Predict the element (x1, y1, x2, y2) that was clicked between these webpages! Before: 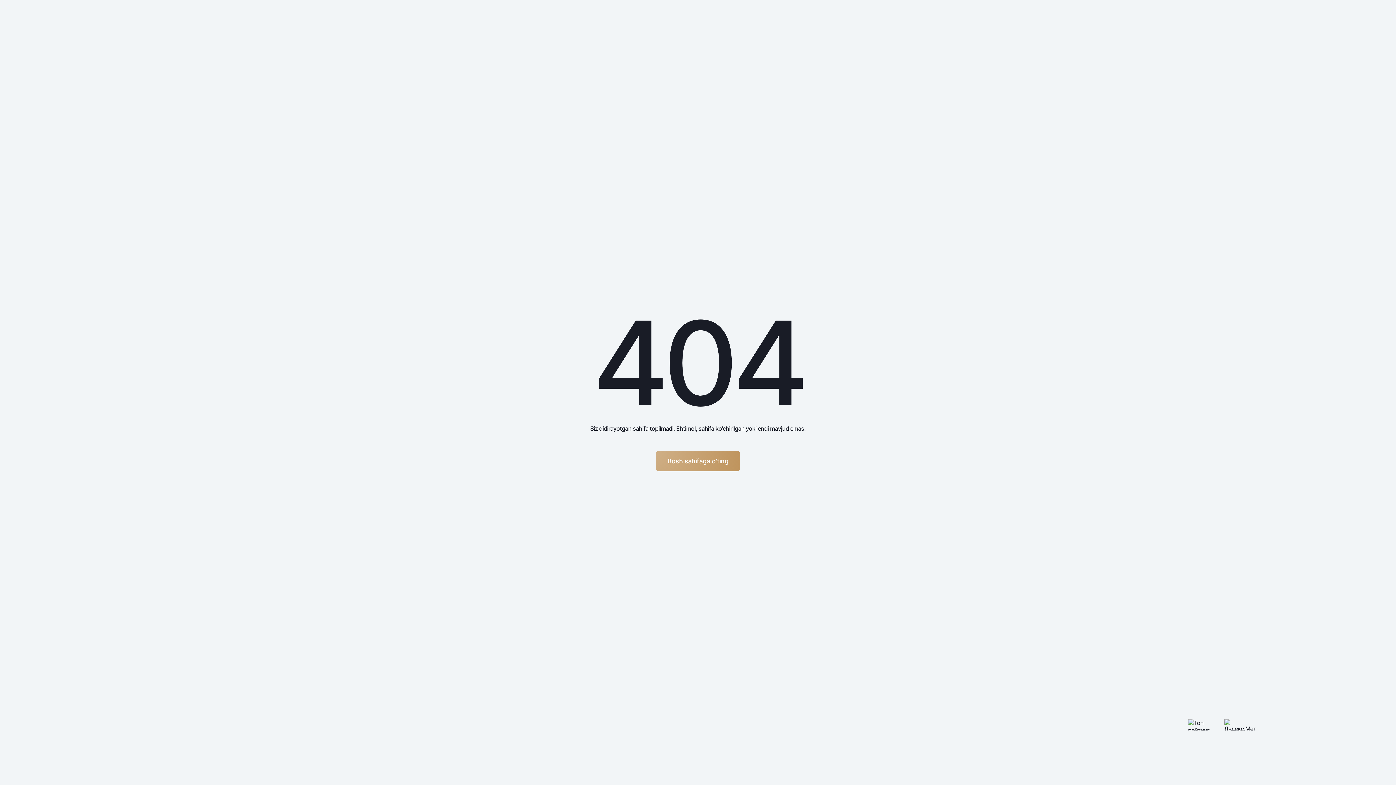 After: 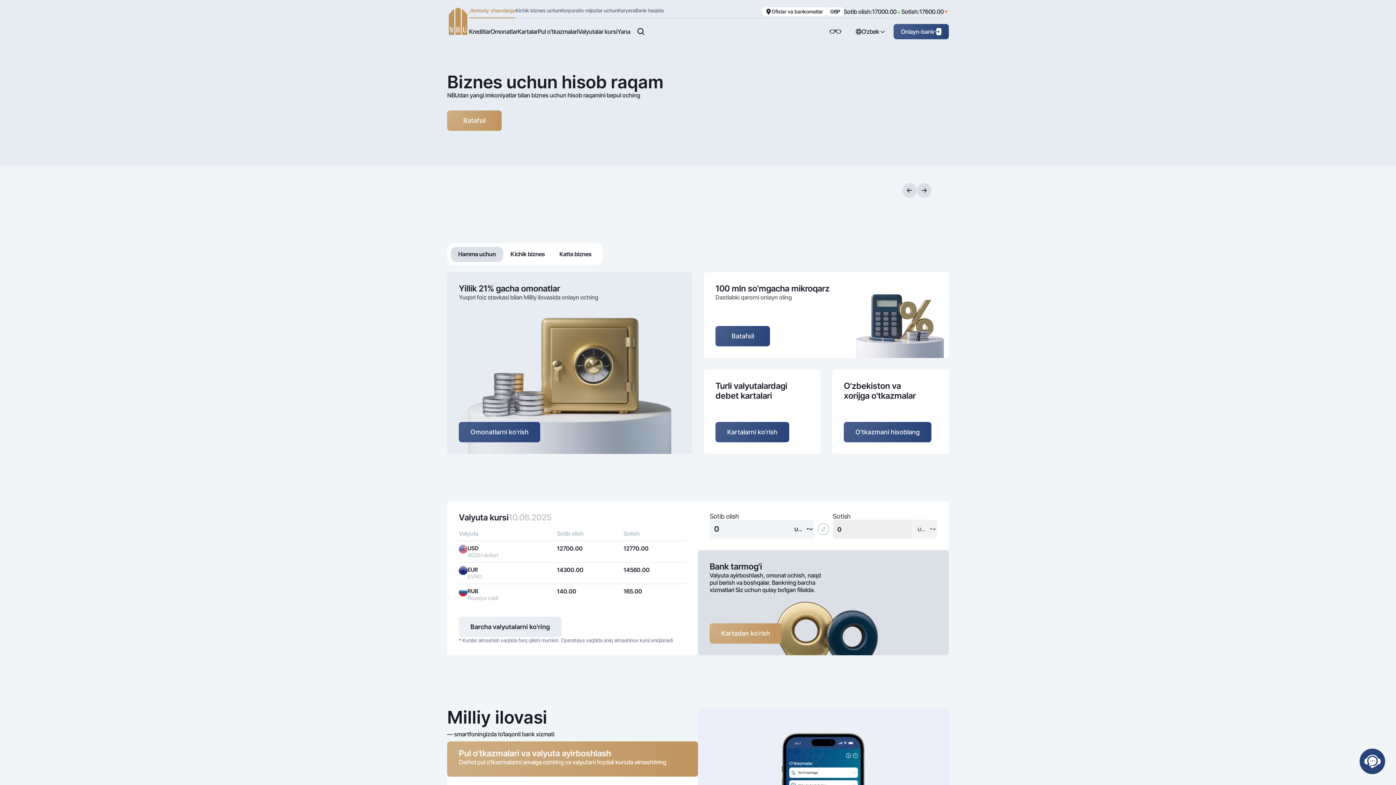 Action: bbox: (656, 451, 740, 471) label: Bosh sahifaga o'ting